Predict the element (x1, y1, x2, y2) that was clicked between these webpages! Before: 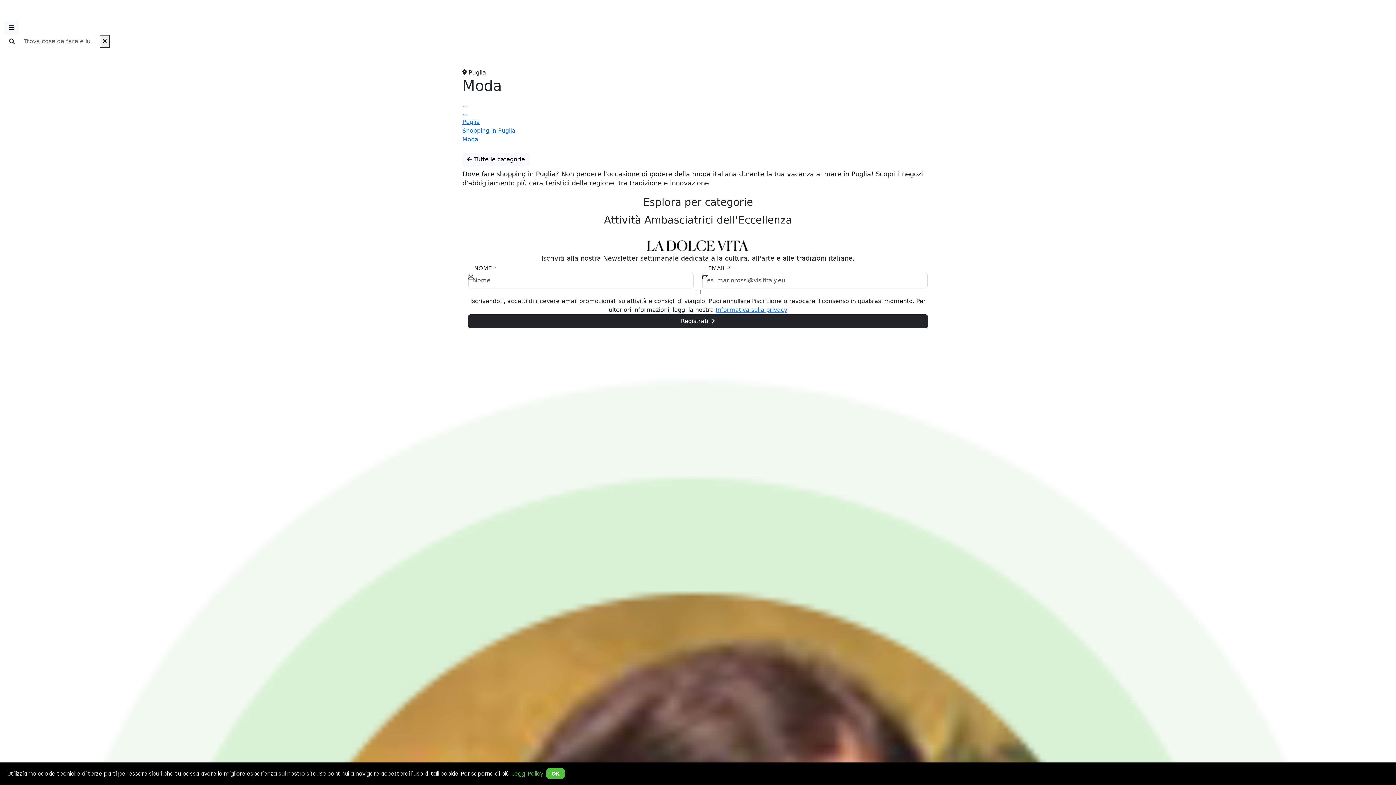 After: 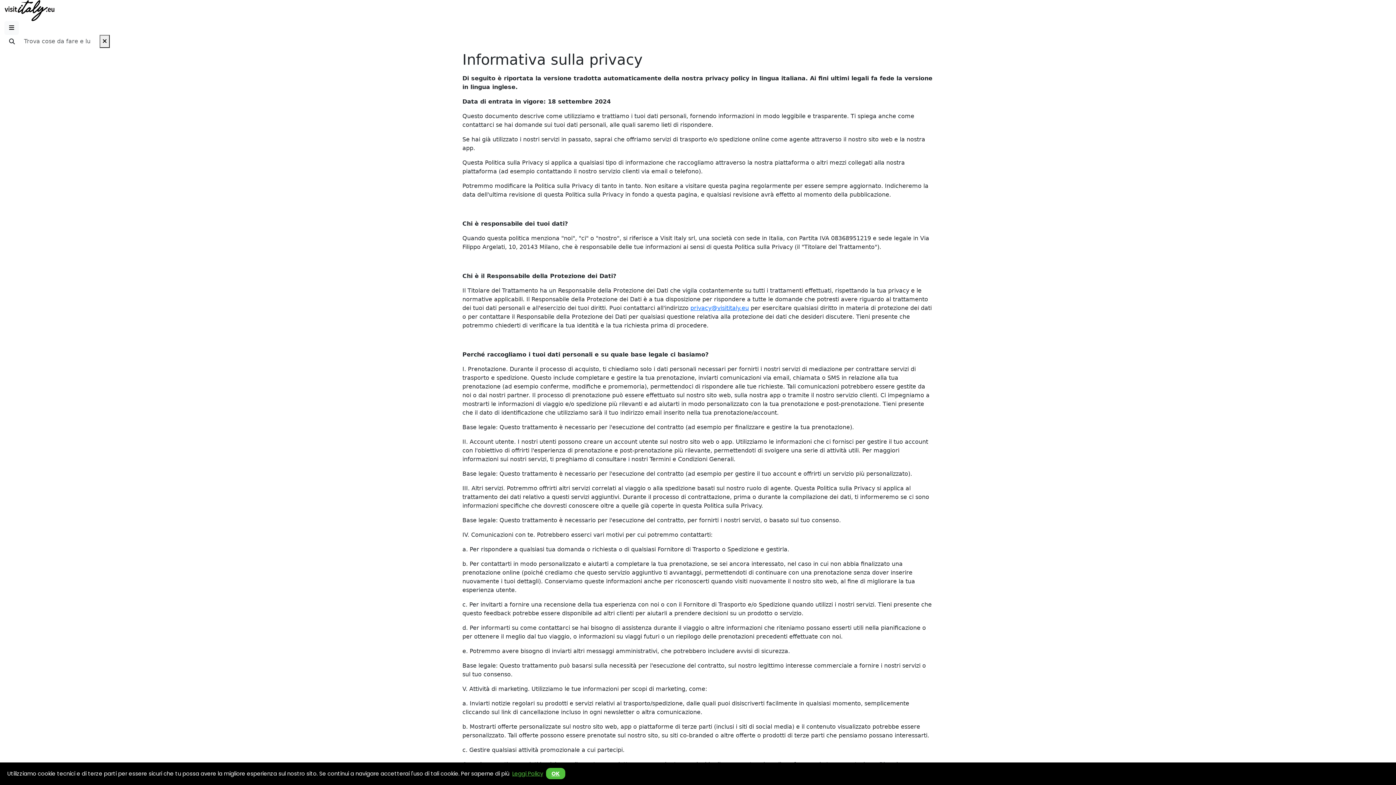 Action: bbox: (715, 306, 787, 313) label: Informativa sulla privacy